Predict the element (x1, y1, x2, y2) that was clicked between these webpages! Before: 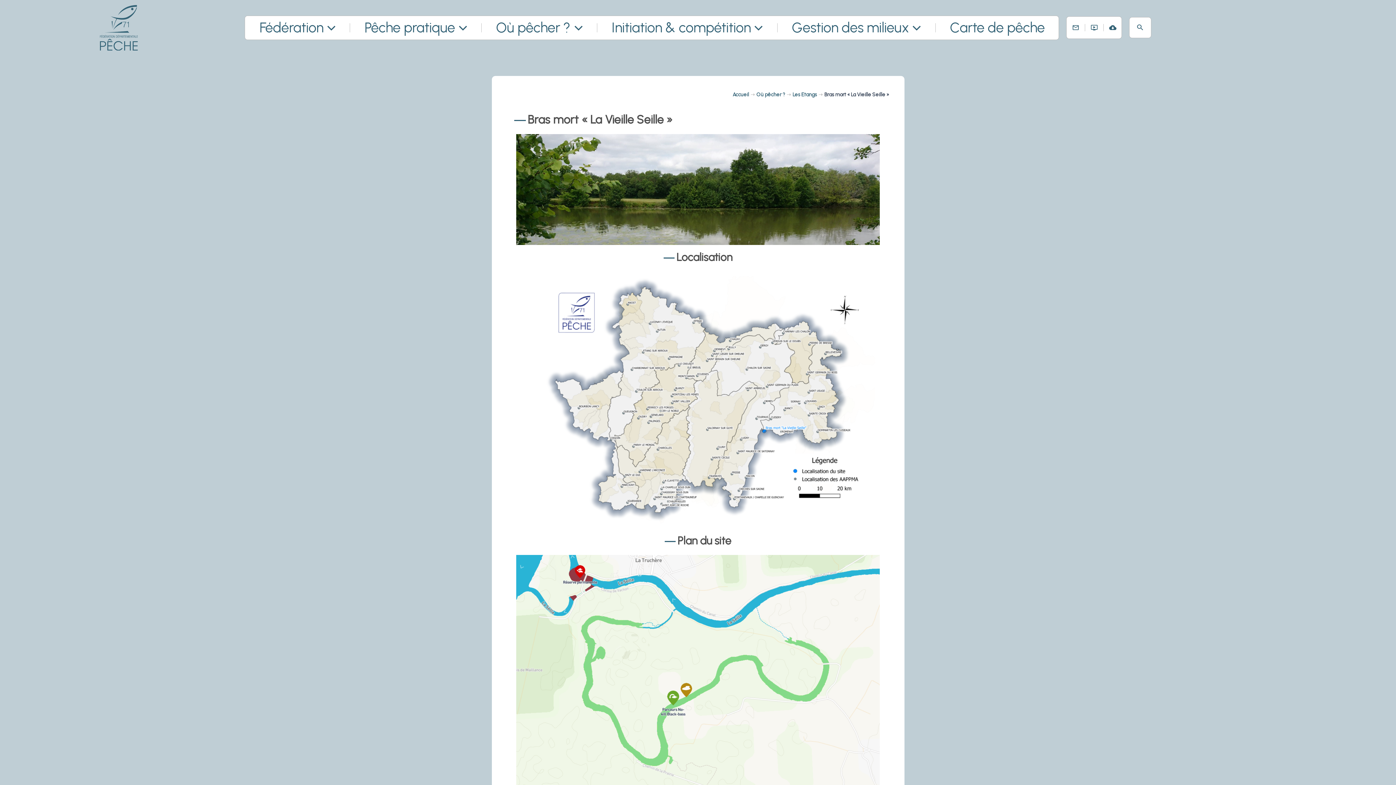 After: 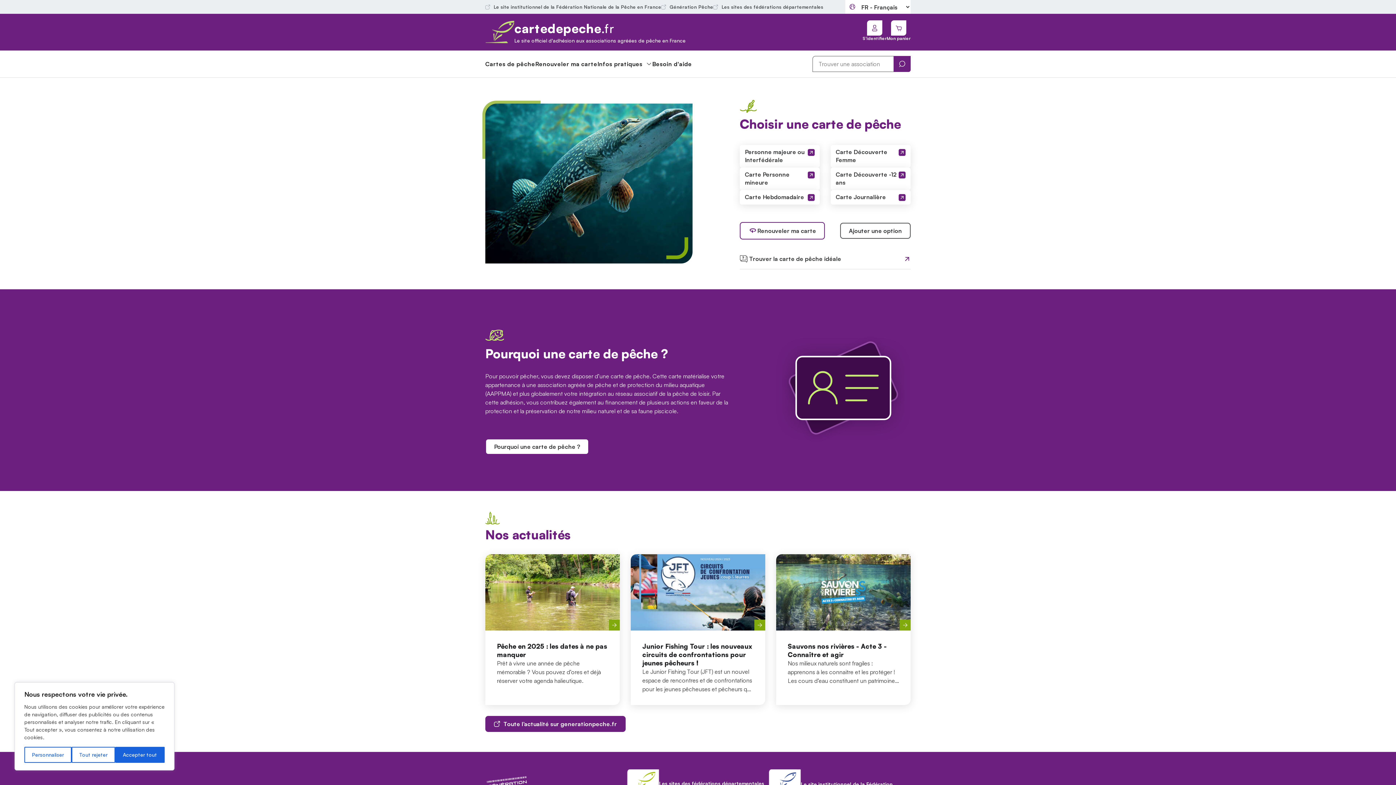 Action: label: Carte de pêche bbox: (936, 23, 1059, 32)